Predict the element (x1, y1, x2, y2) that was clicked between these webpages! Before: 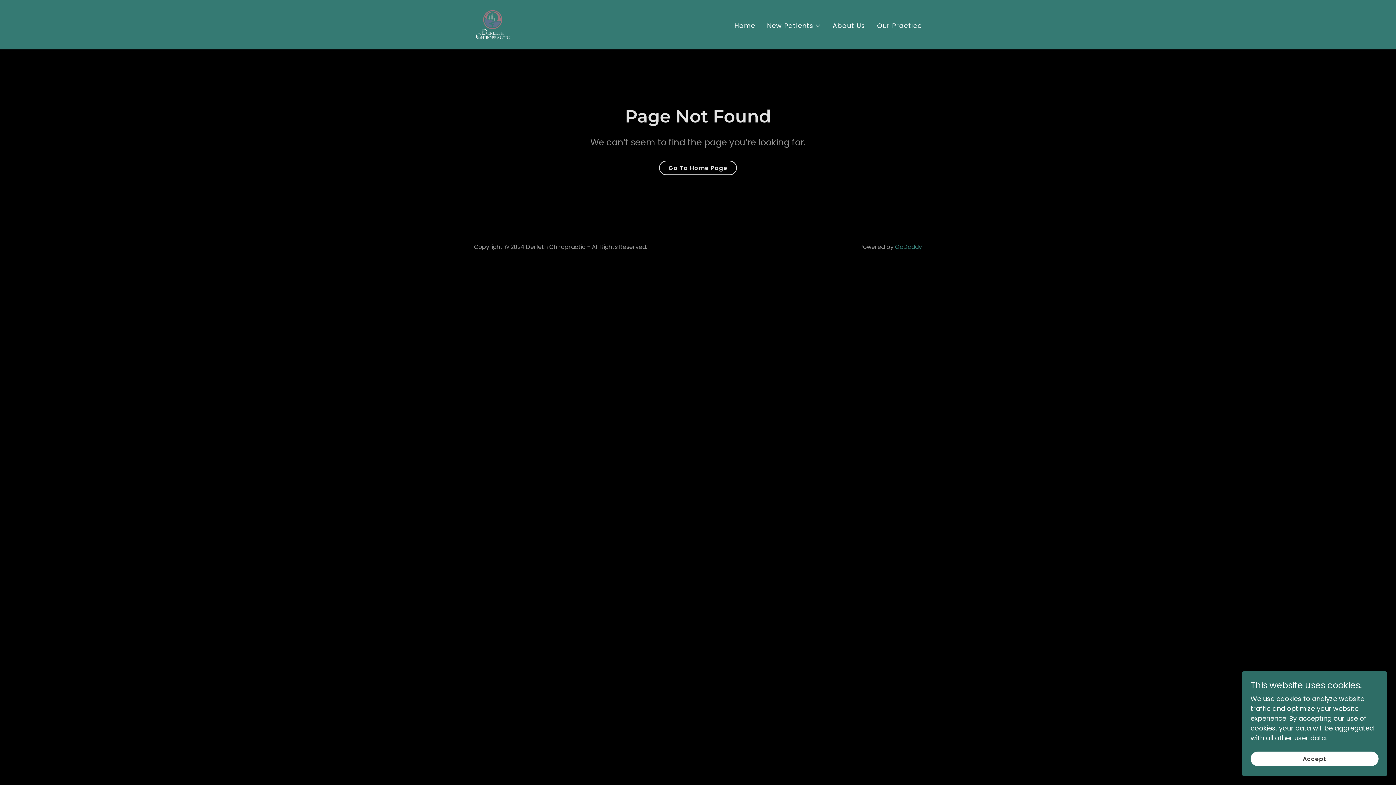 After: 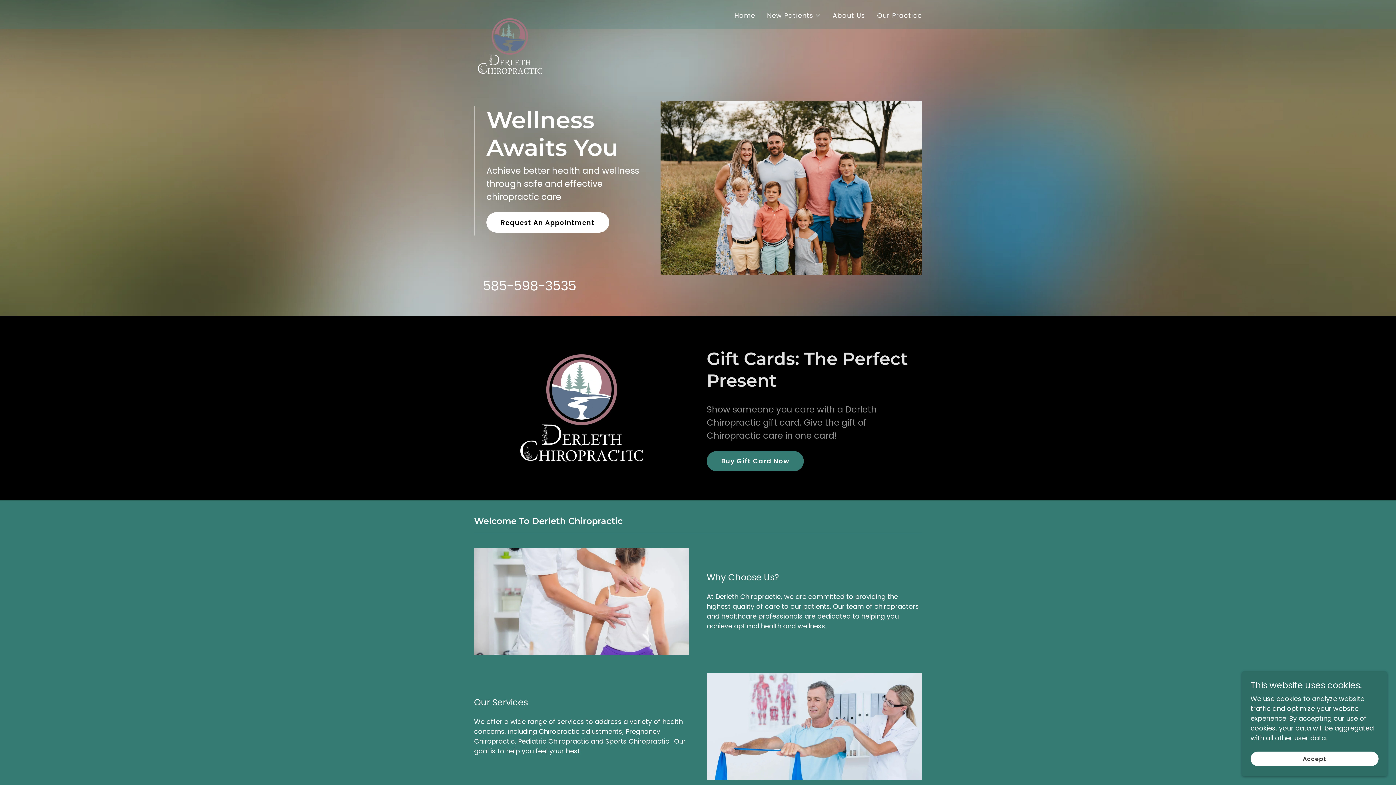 Action: label: Go To Home Page bbox: (659, 160, 737, 175)